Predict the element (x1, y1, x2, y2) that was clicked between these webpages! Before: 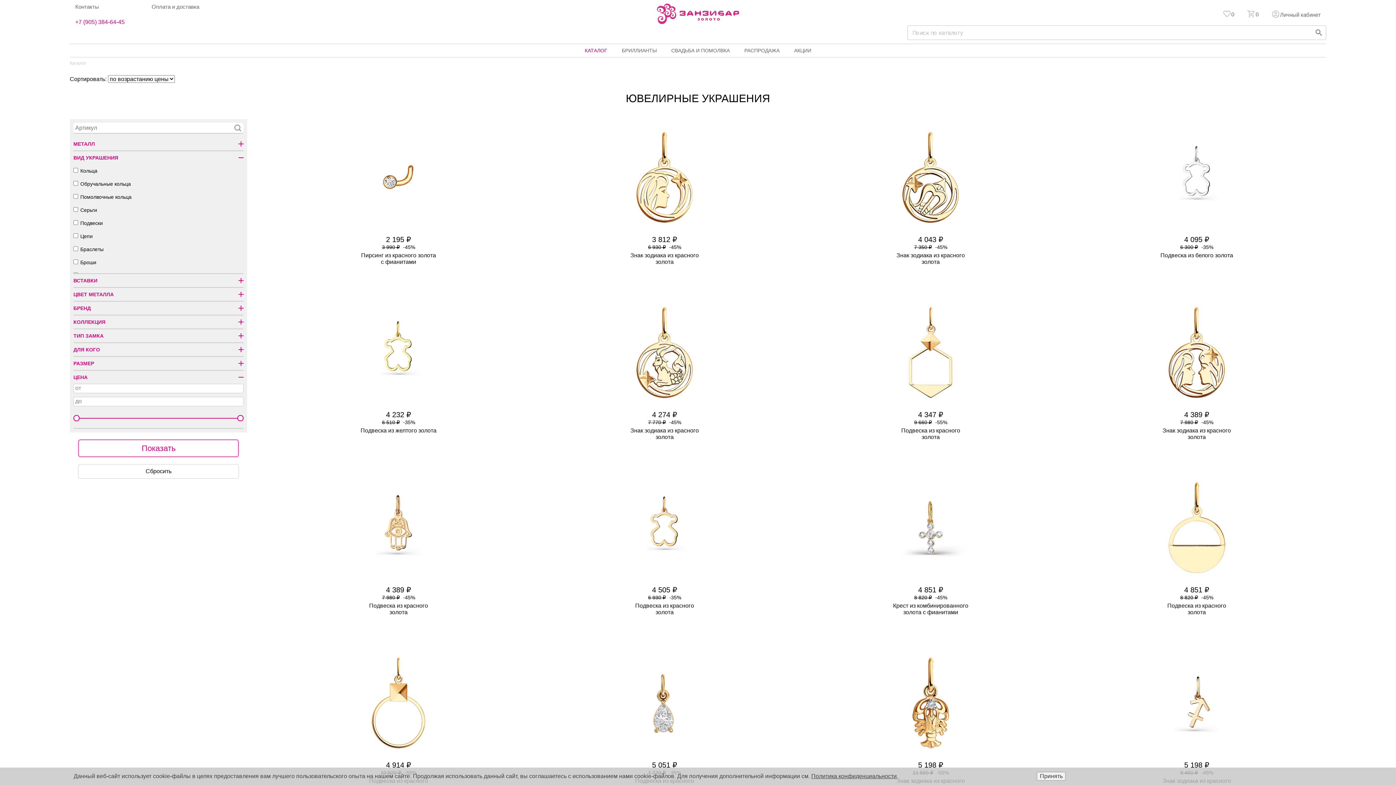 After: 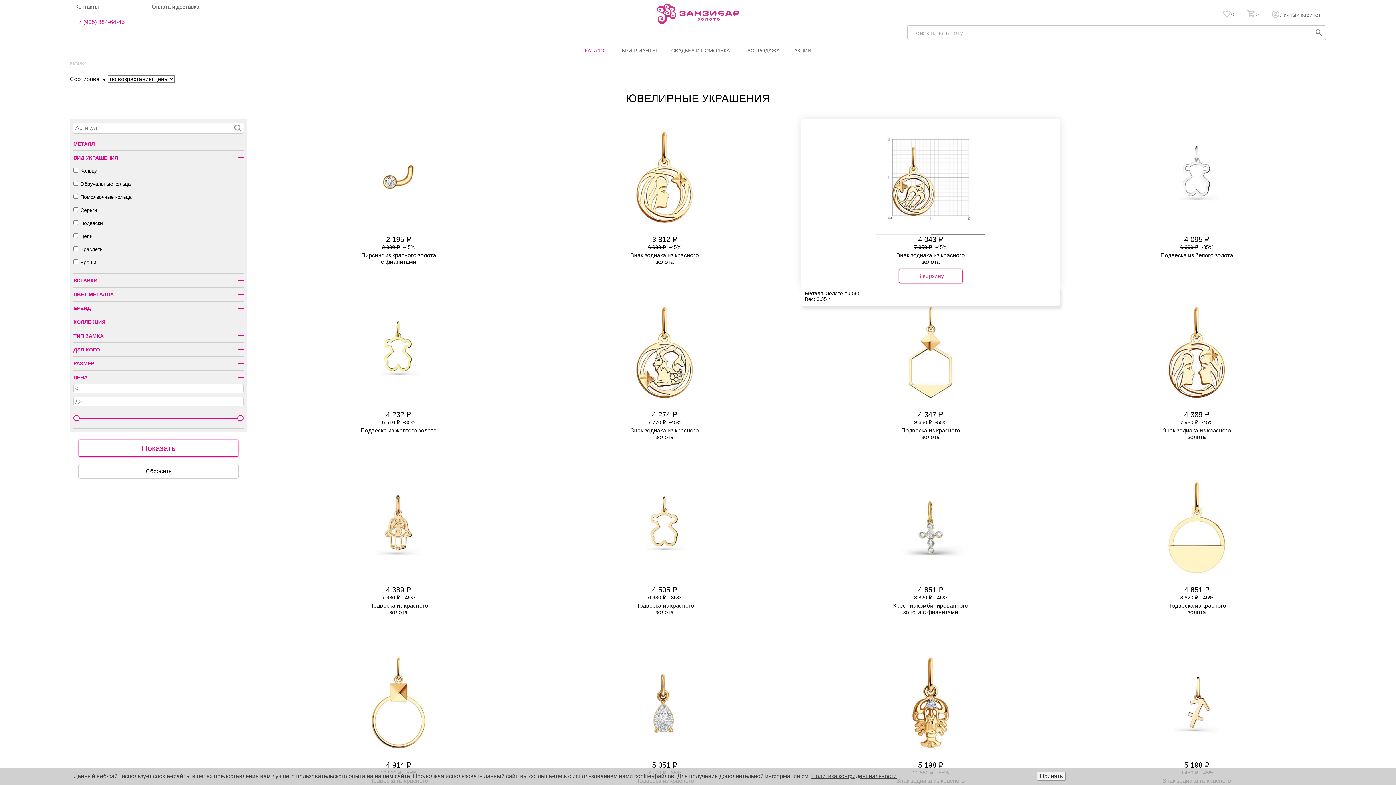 Action: label: 	
4 043 ₽
7 350 ₽ -45%

Знак зодиака из красного золота

В корзину
Металл: Золото Au 585
Вес: 0.35 г bbox: (801, 119, 1060, 287)